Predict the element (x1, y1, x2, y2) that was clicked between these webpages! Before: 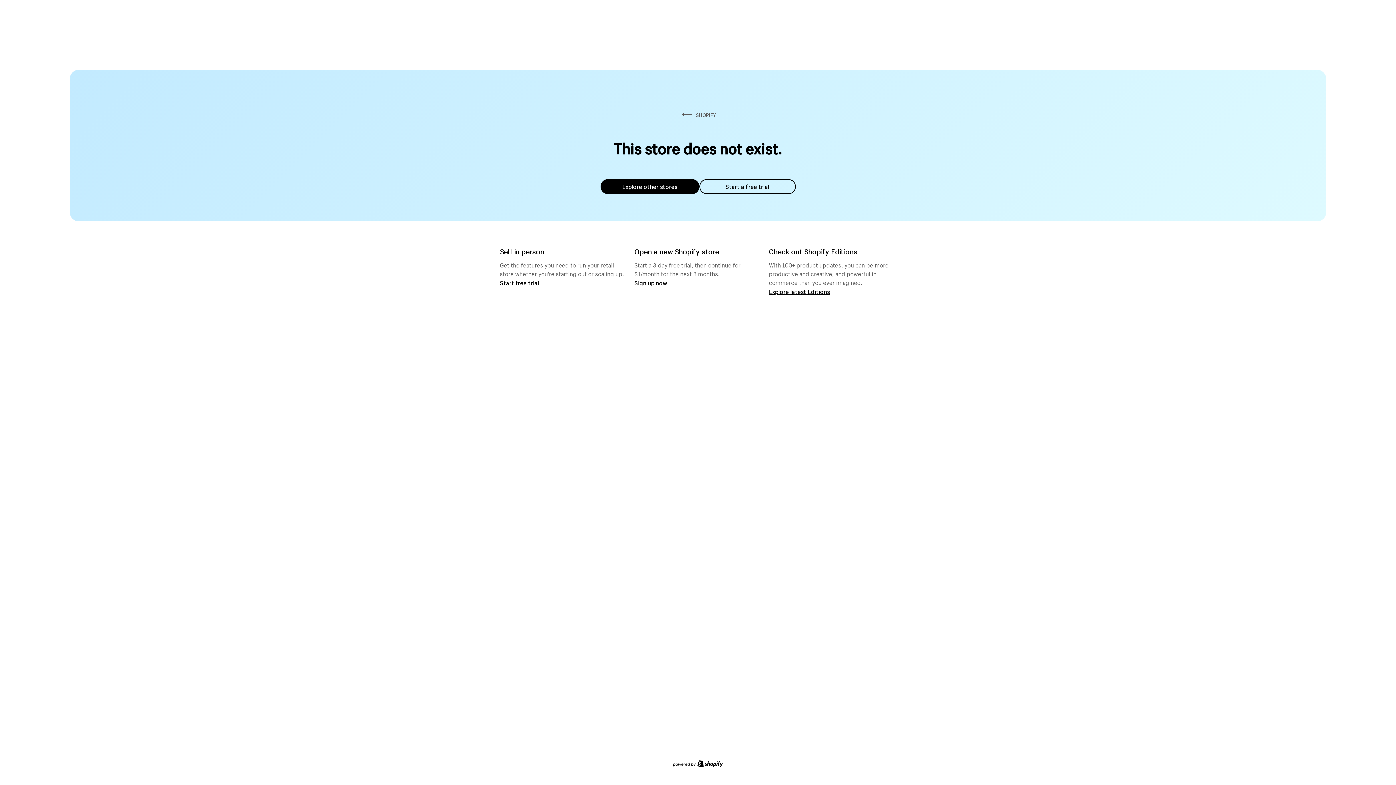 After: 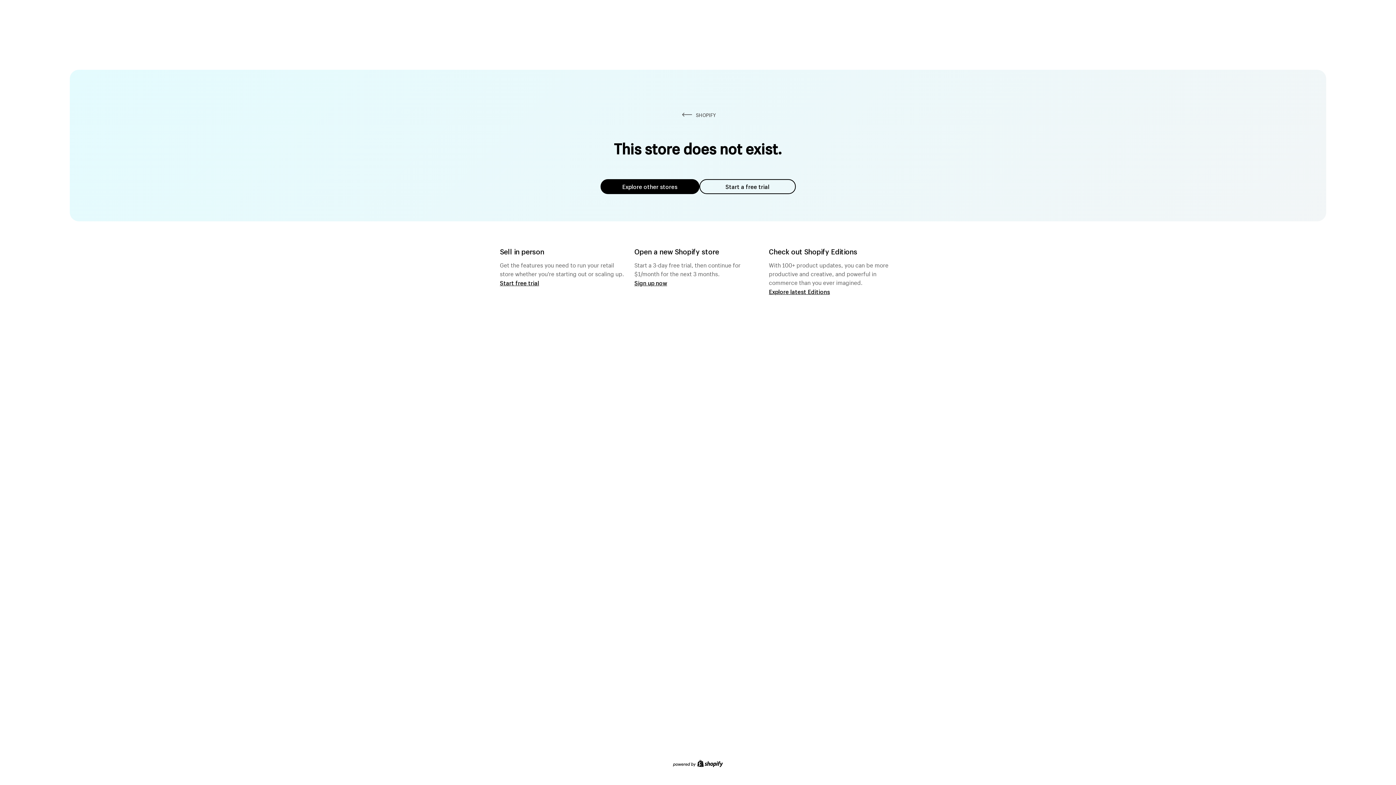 Action: bbox: (600, 179, 699, 194) label: Explore other stores